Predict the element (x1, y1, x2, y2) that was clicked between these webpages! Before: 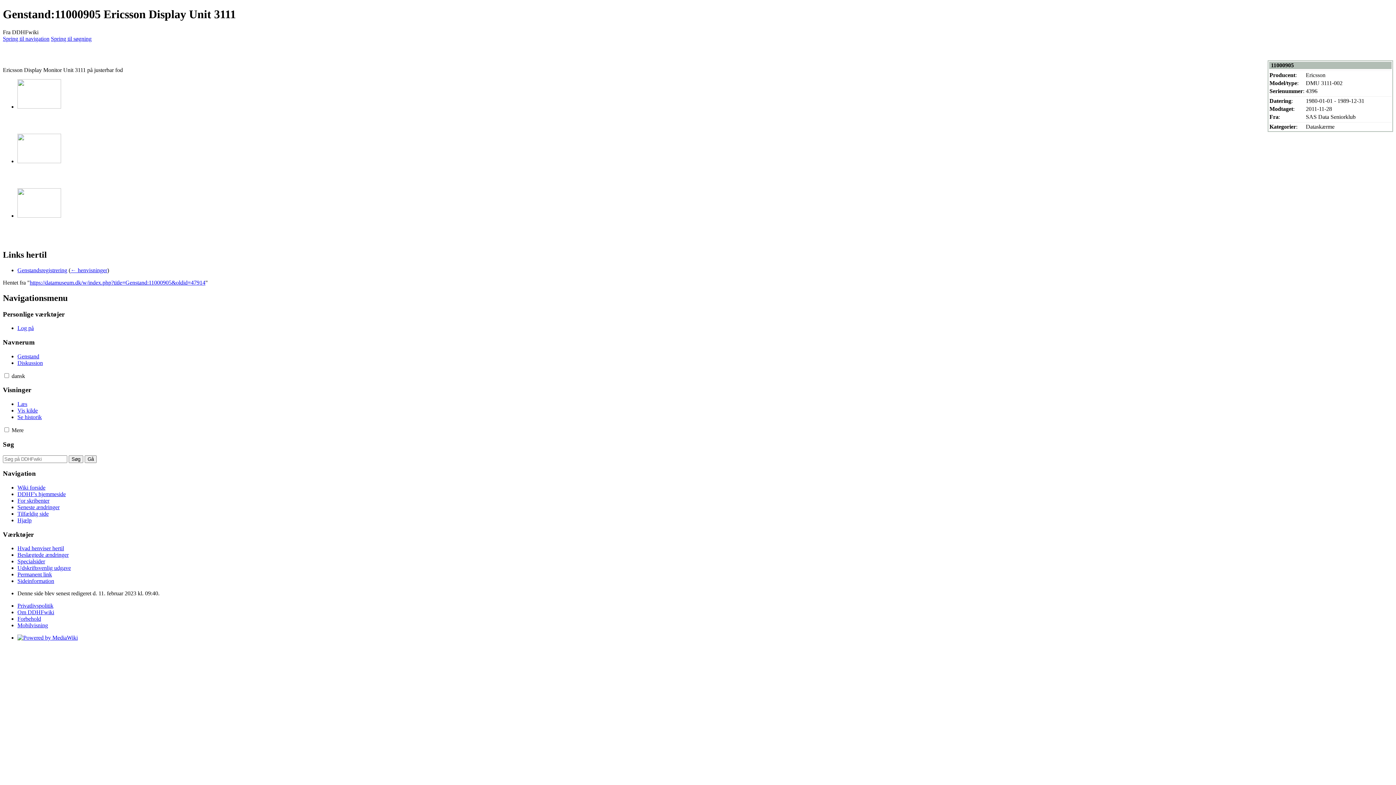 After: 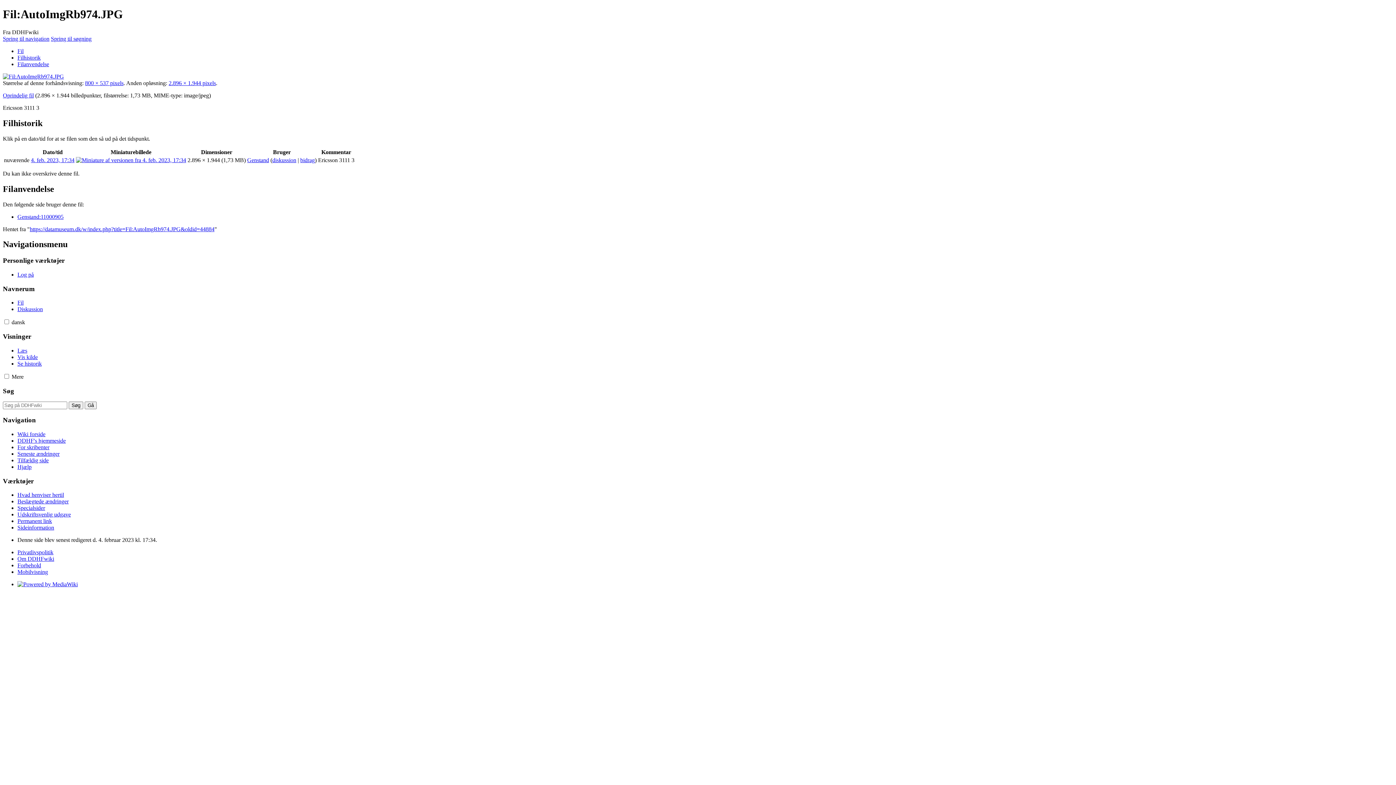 Action: bbox: (17, 212, 61, 218)